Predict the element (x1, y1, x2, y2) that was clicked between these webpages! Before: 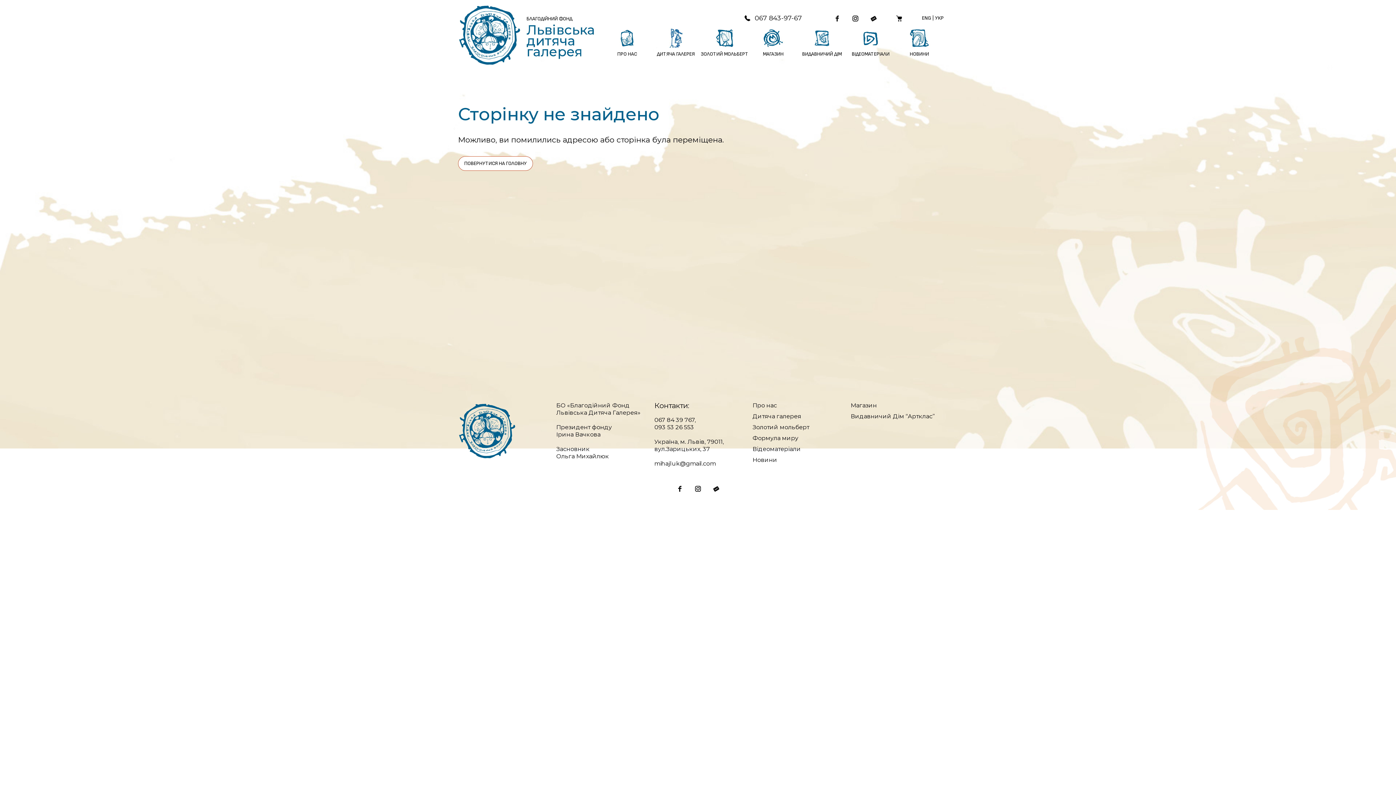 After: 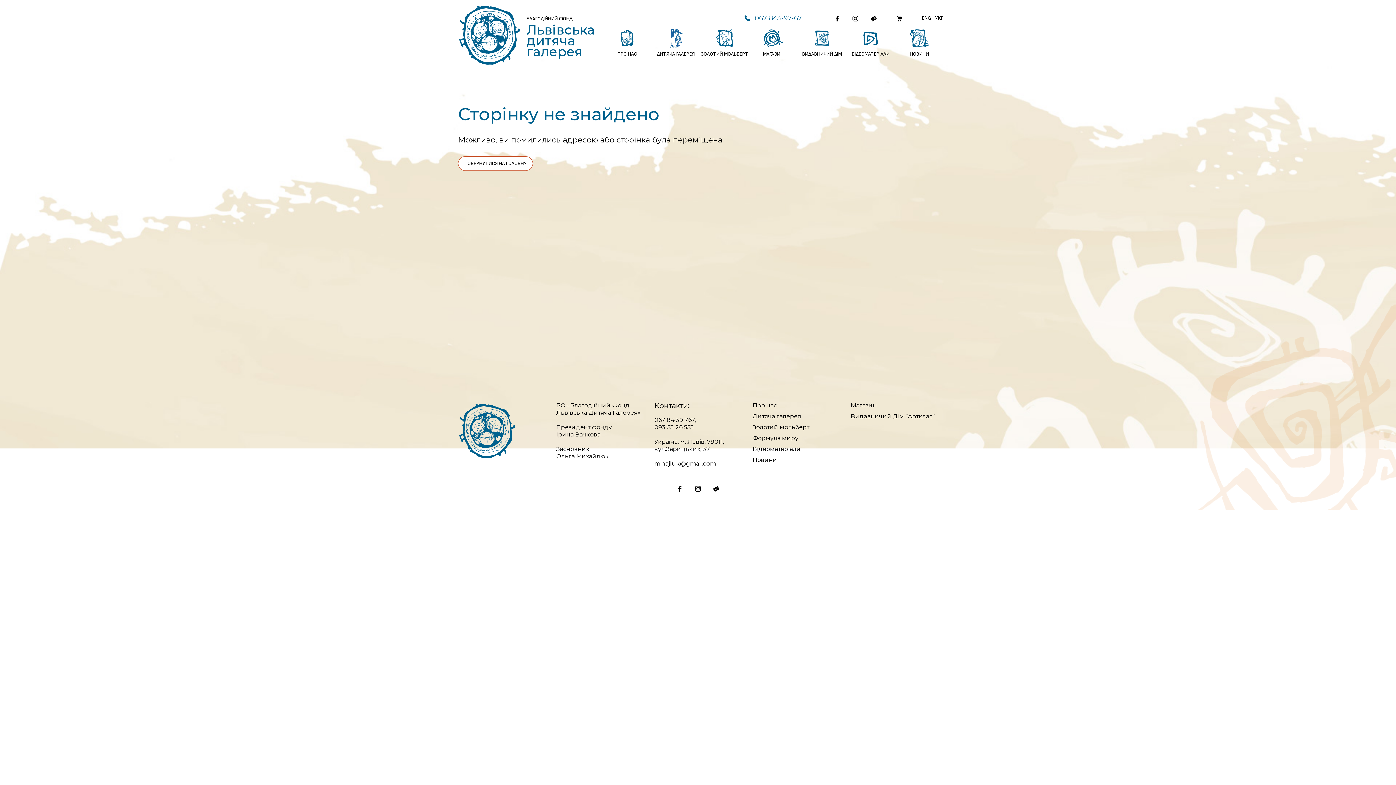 Action: label: 067 843-97-67 bbox: (744, 12, 802, 23)